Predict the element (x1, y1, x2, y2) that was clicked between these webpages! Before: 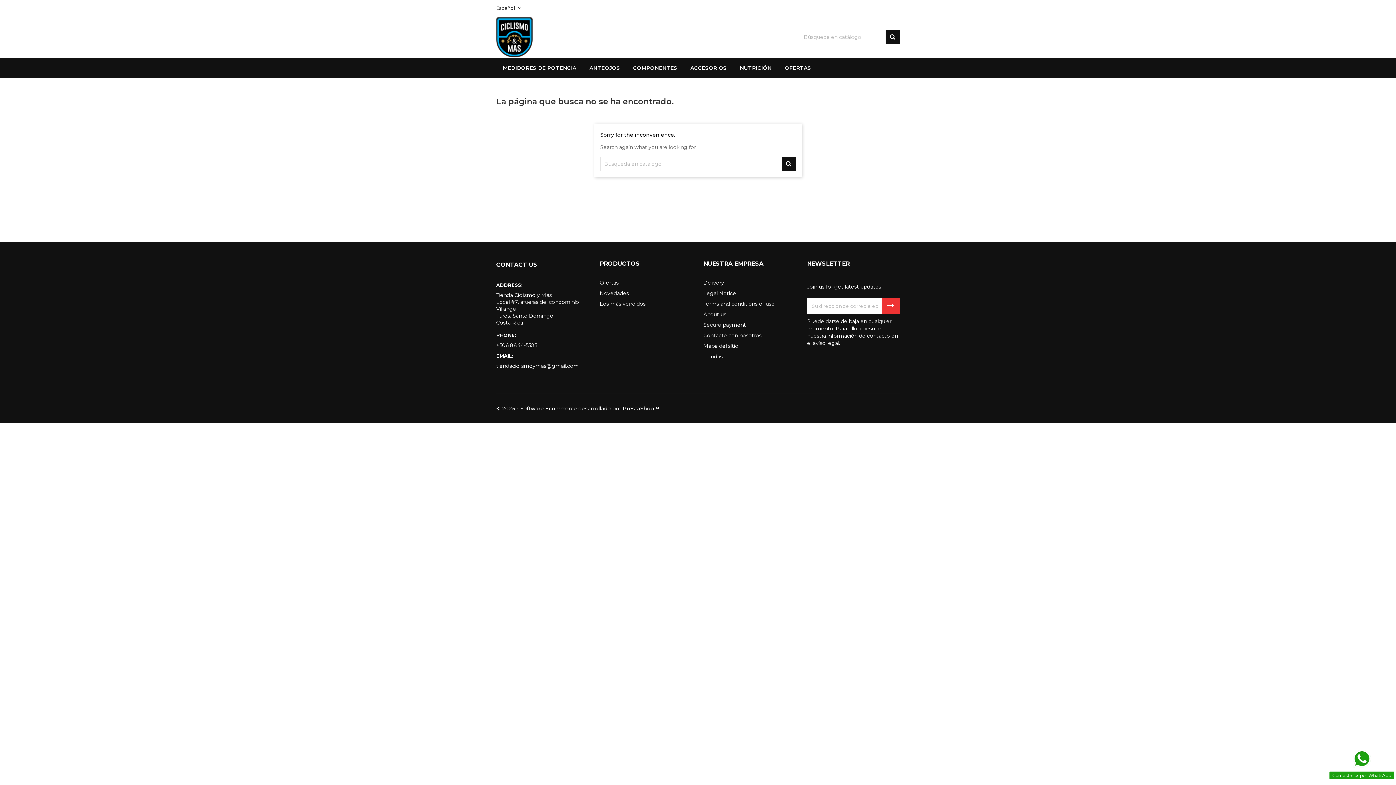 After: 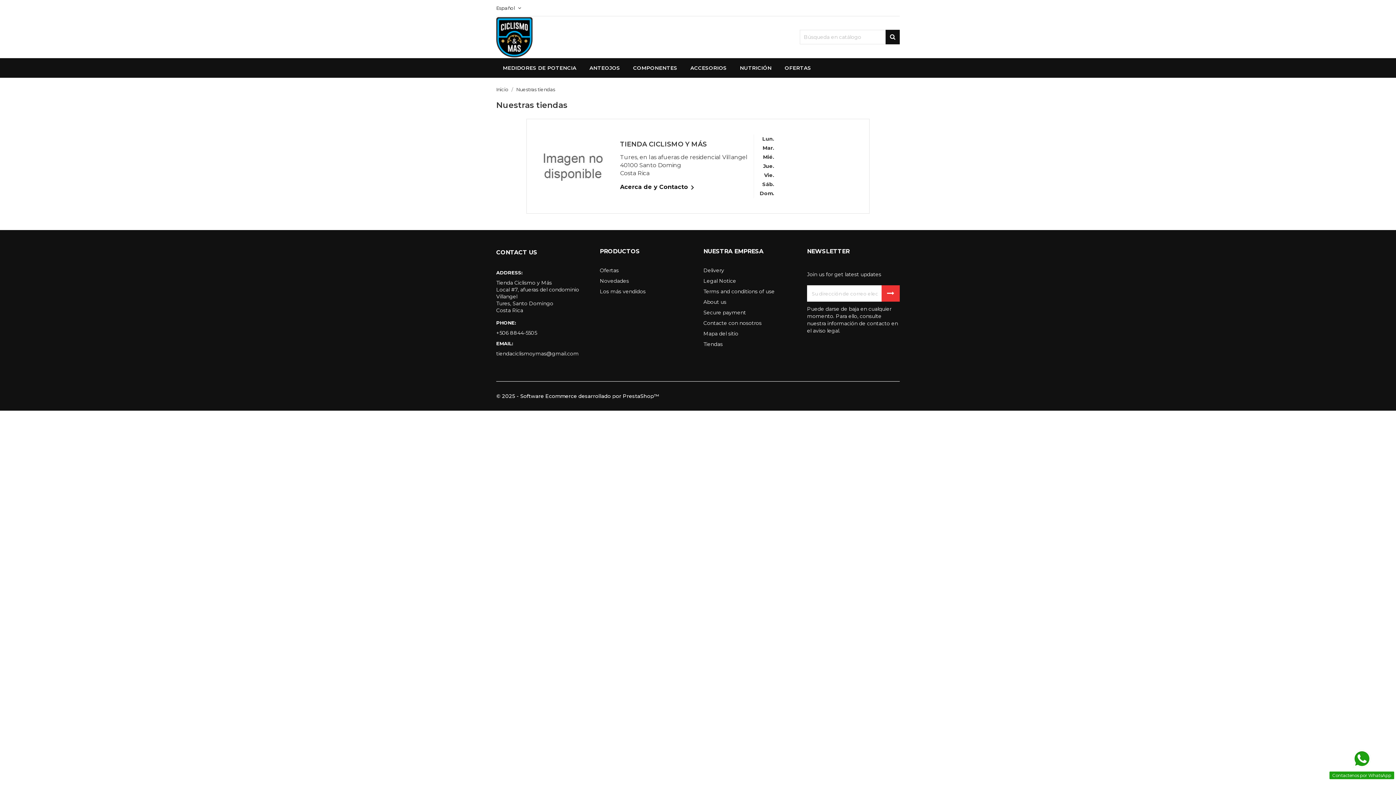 Action: bbox: (703, 353, 722, 360) label: Tiendas